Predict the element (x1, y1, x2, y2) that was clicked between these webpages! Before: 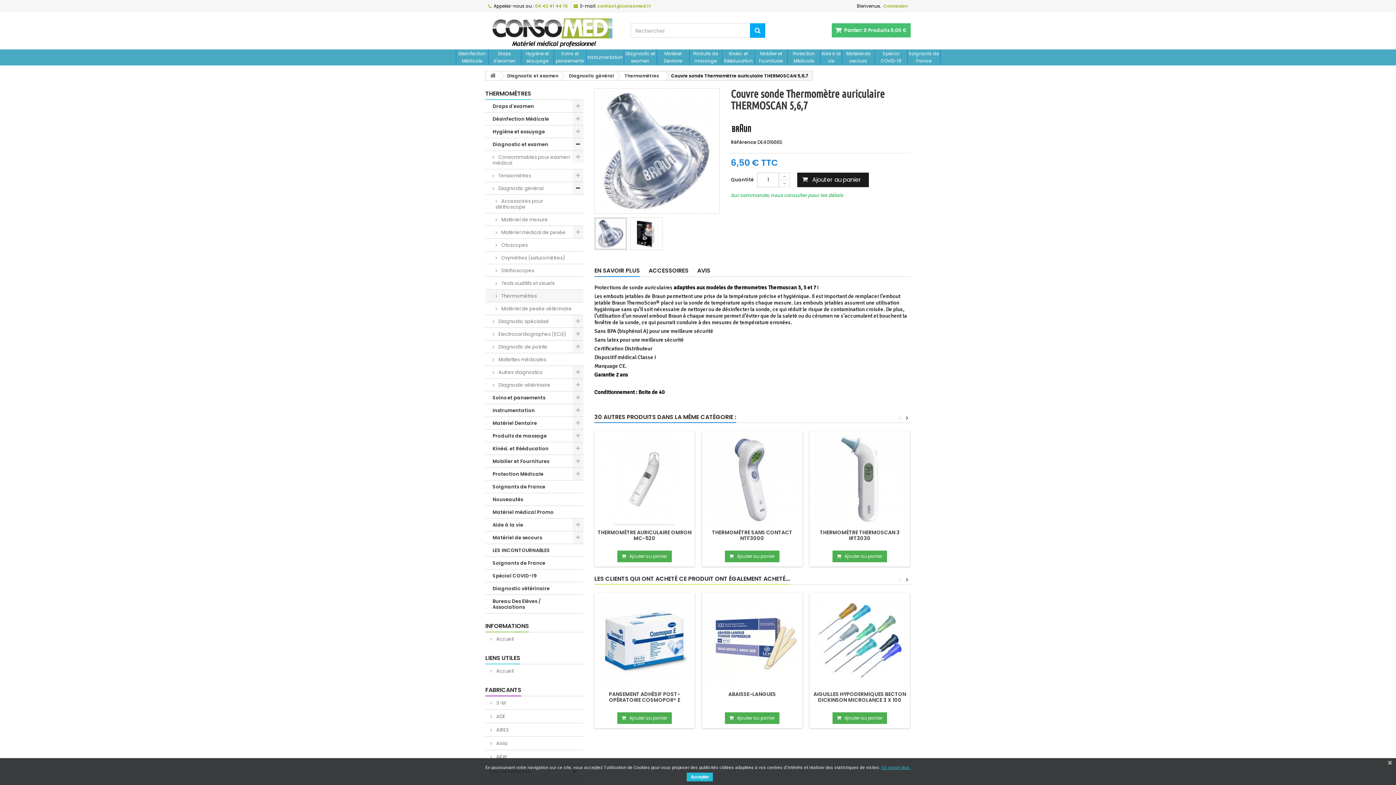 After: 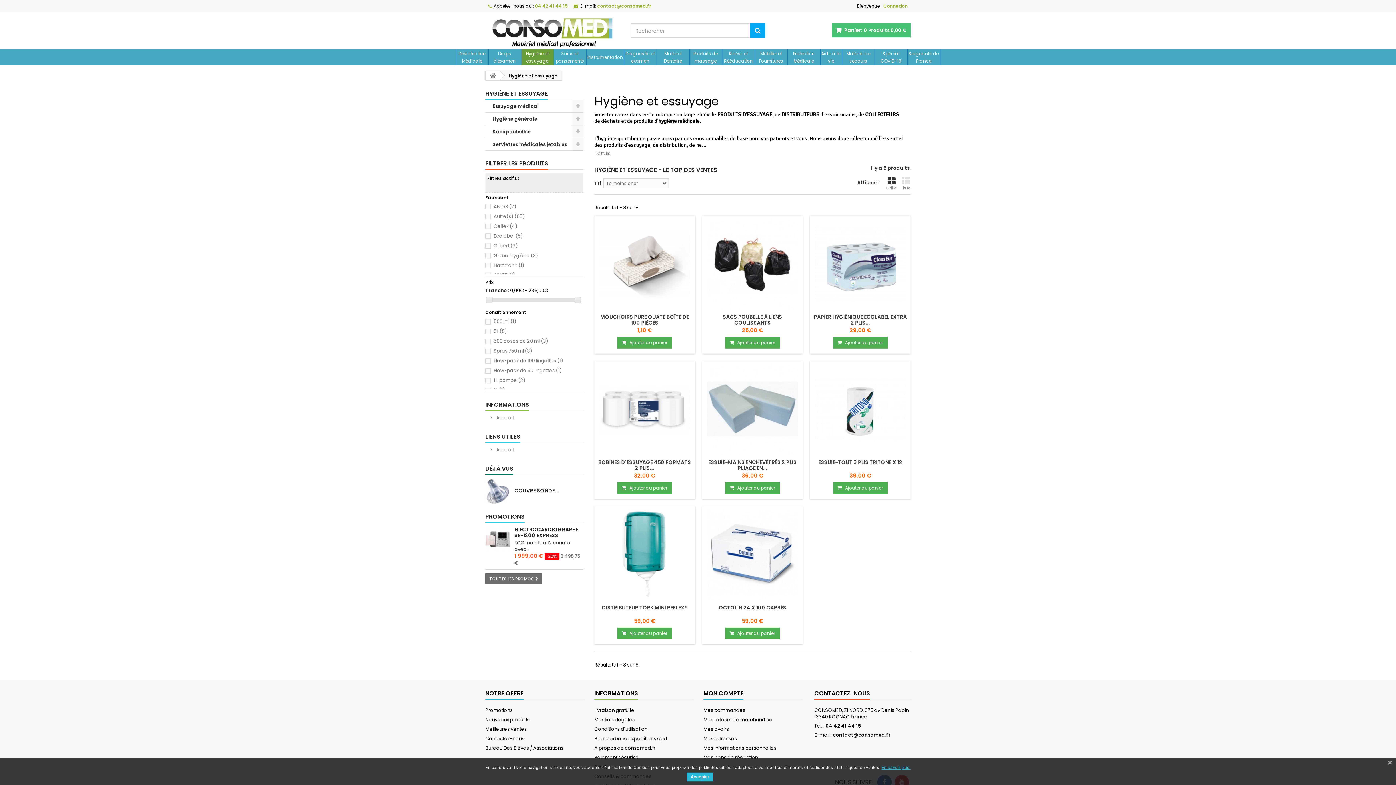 Action: label: Hygiène et essuyage bbox: (485, 125, 583, 138)